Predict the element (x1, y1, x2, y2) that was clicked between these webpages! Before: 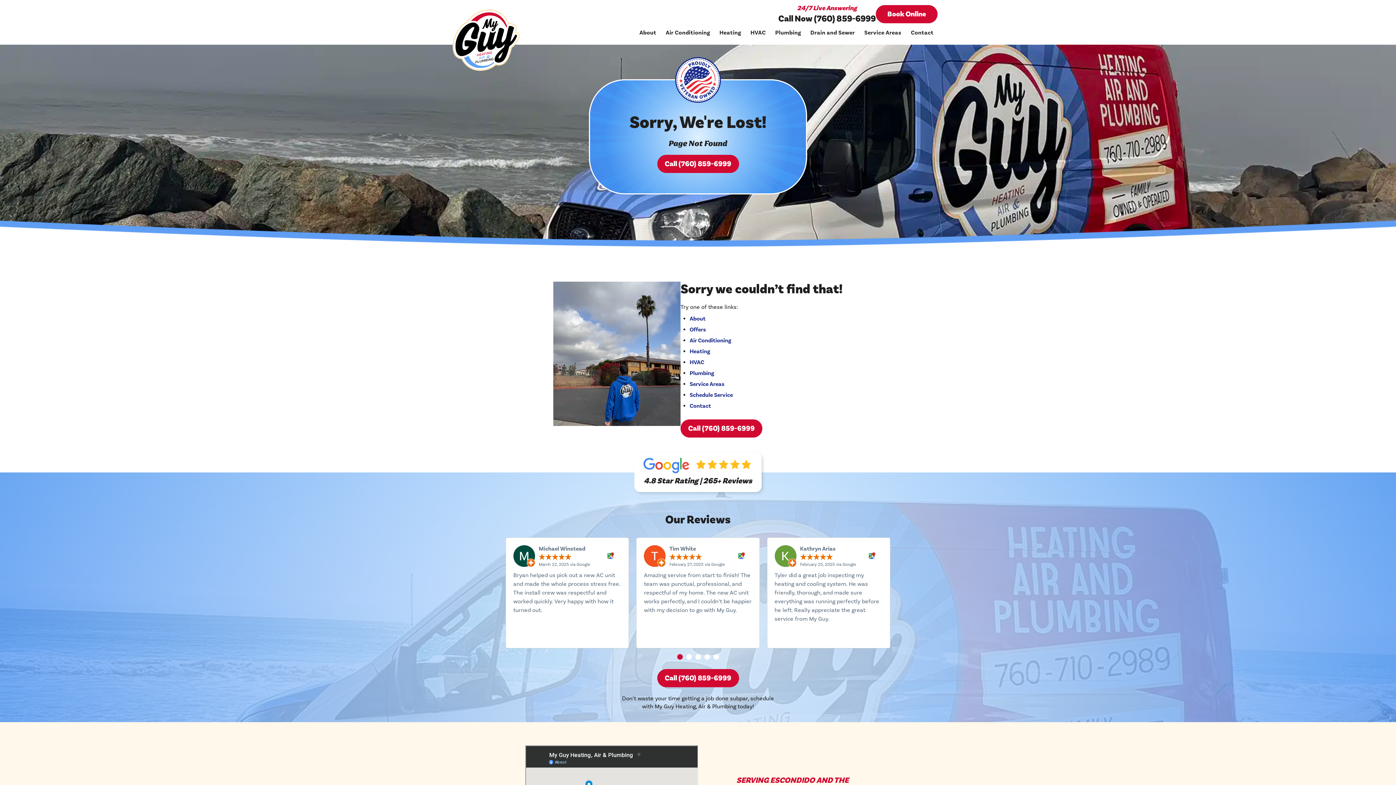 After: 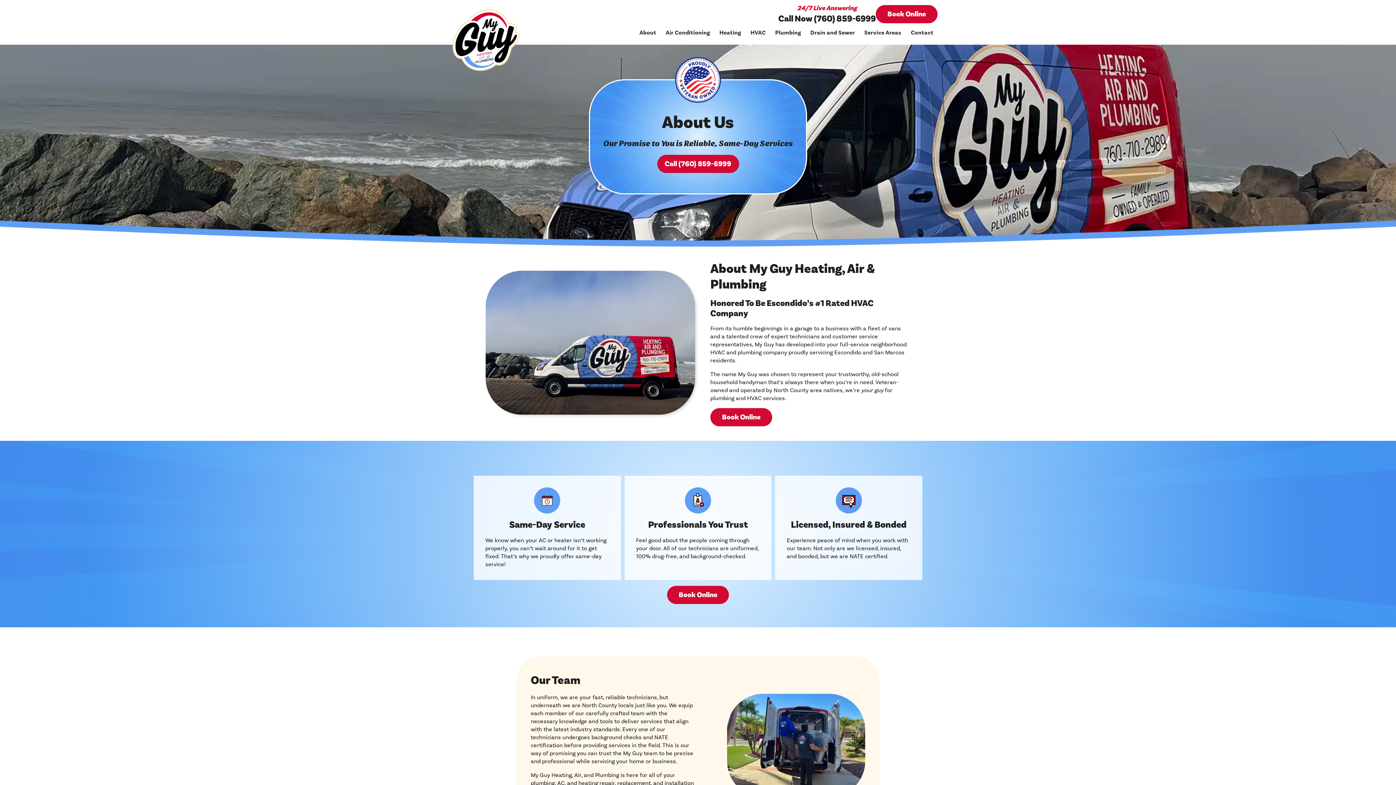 Action: label: About bbox: (689, 315, 705, 322)